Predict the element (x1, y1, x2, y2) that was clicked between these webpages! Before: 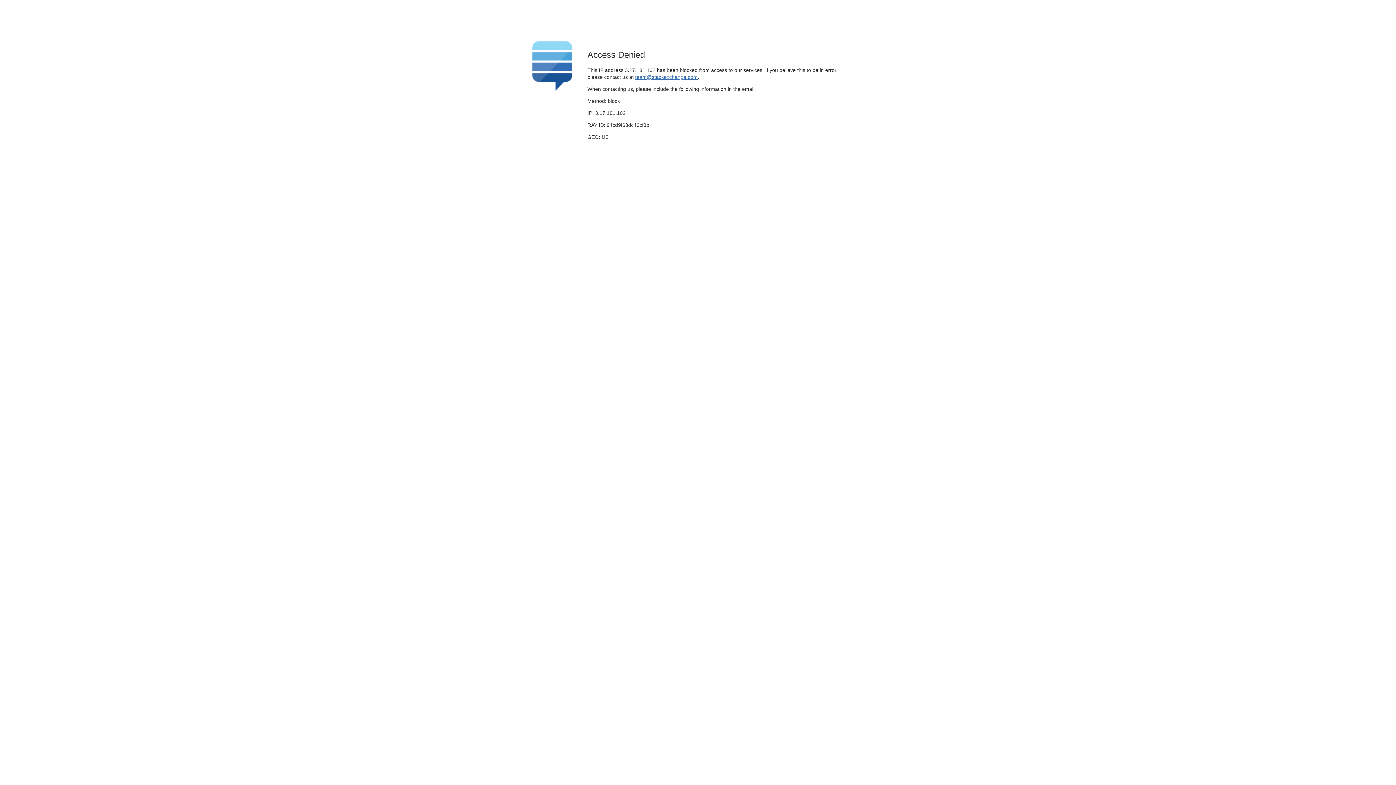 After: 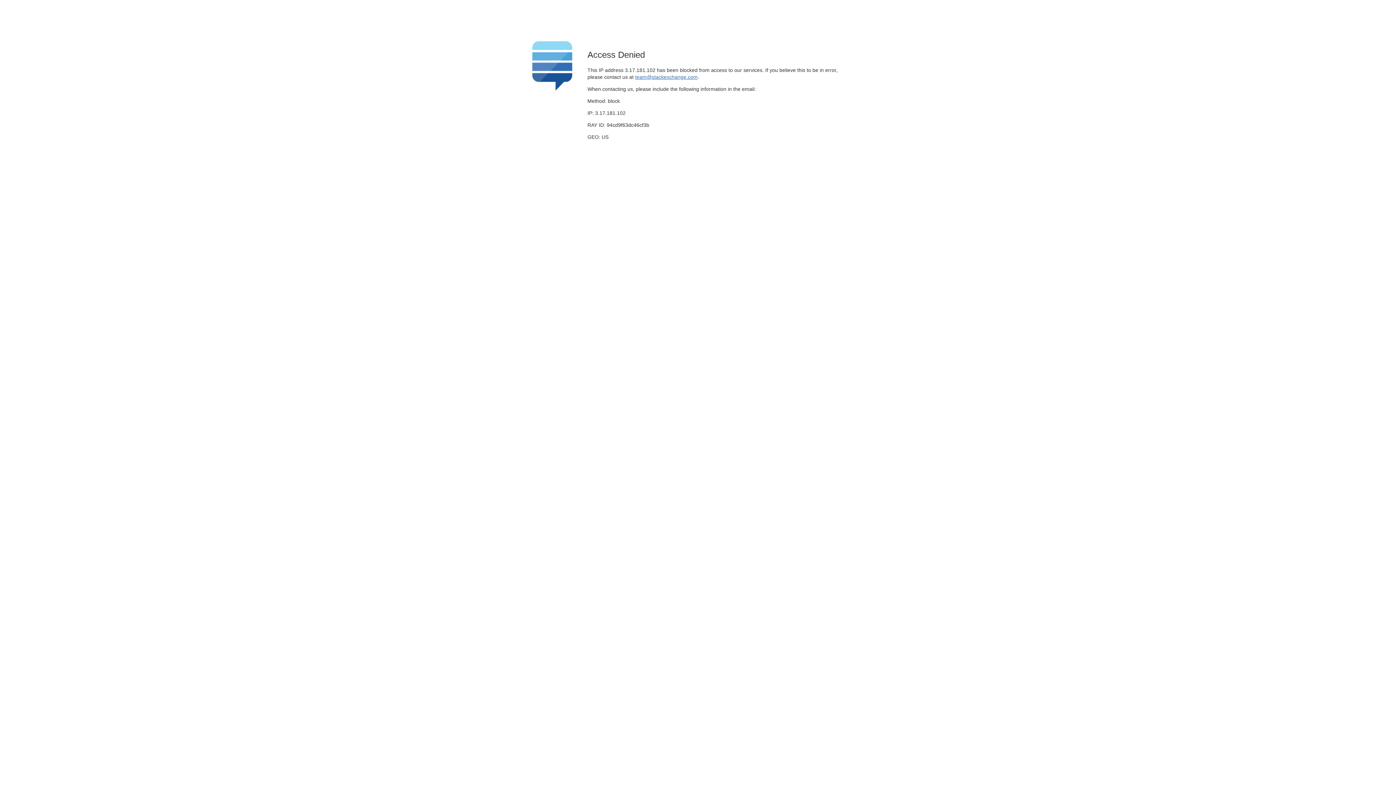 Action: label: team@stackexchange.com bbox: (635, 74, 697, 79)